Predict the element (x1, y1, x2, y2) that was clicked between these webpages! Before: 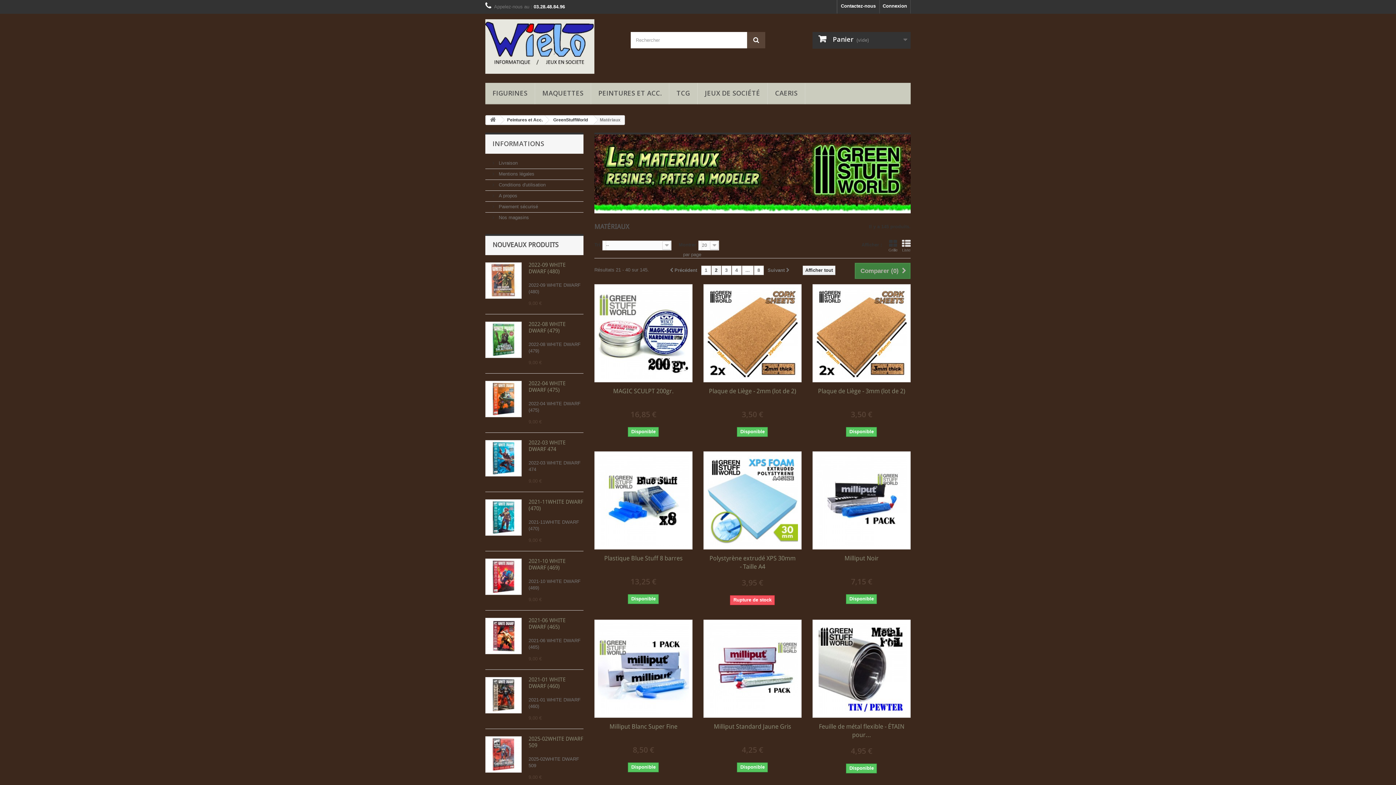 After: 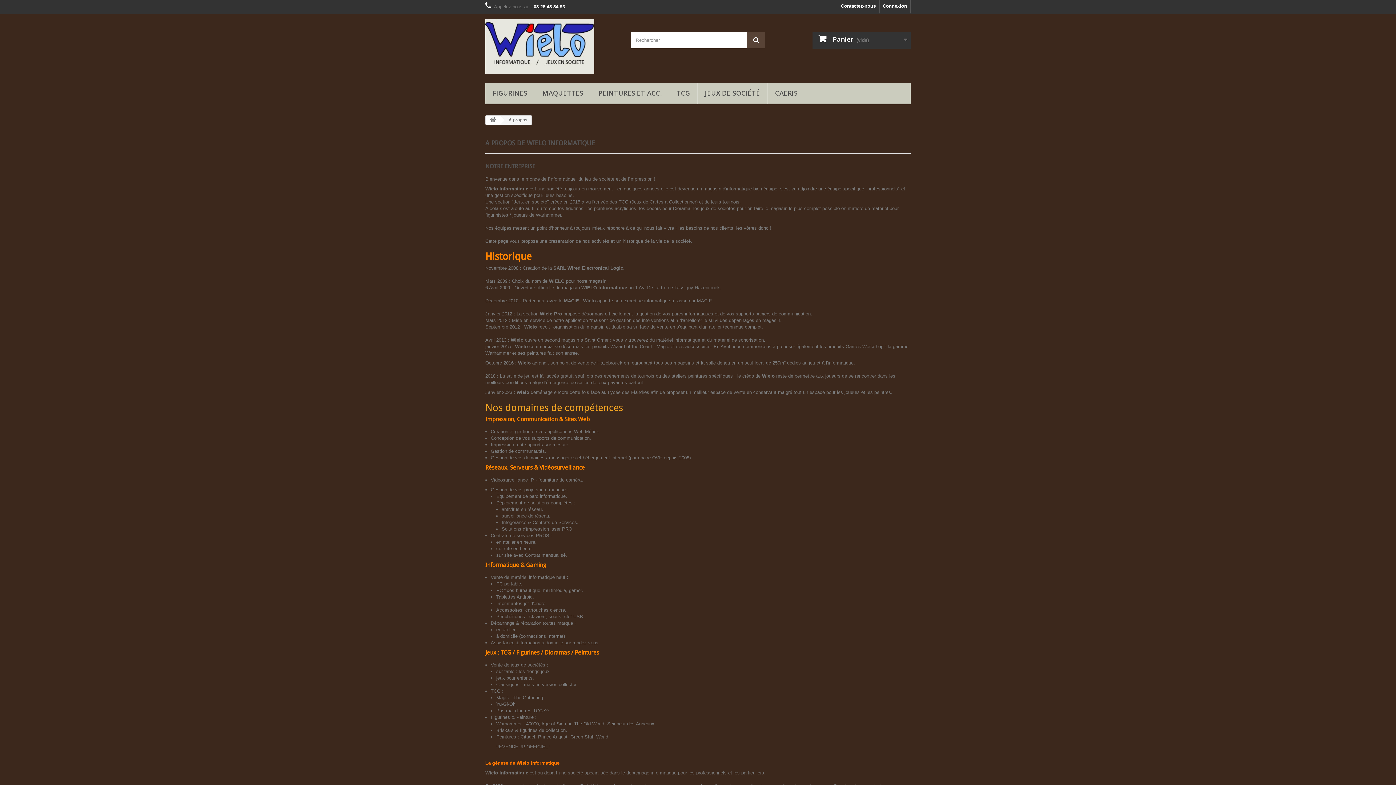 Action: bbox: (492, 193, 517, 198) label:  A propos